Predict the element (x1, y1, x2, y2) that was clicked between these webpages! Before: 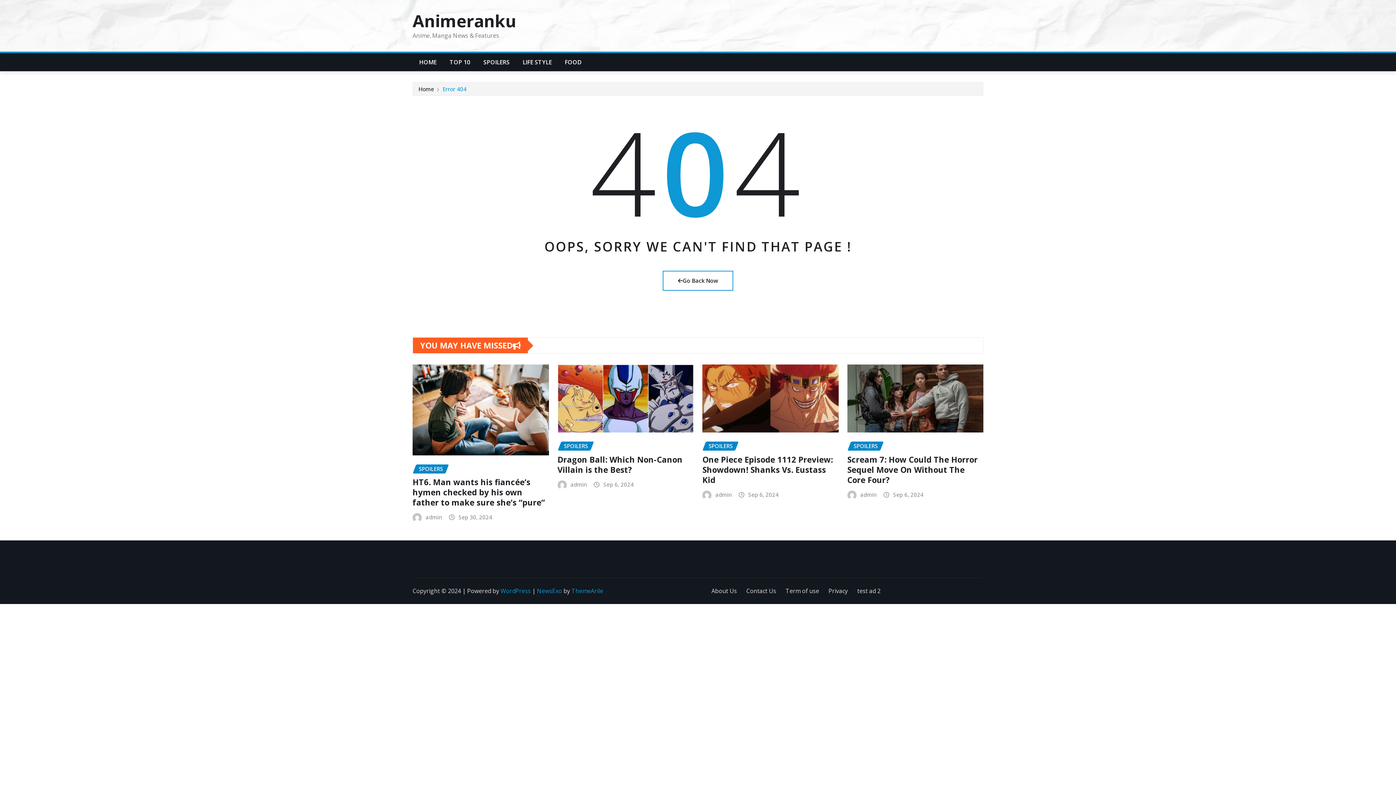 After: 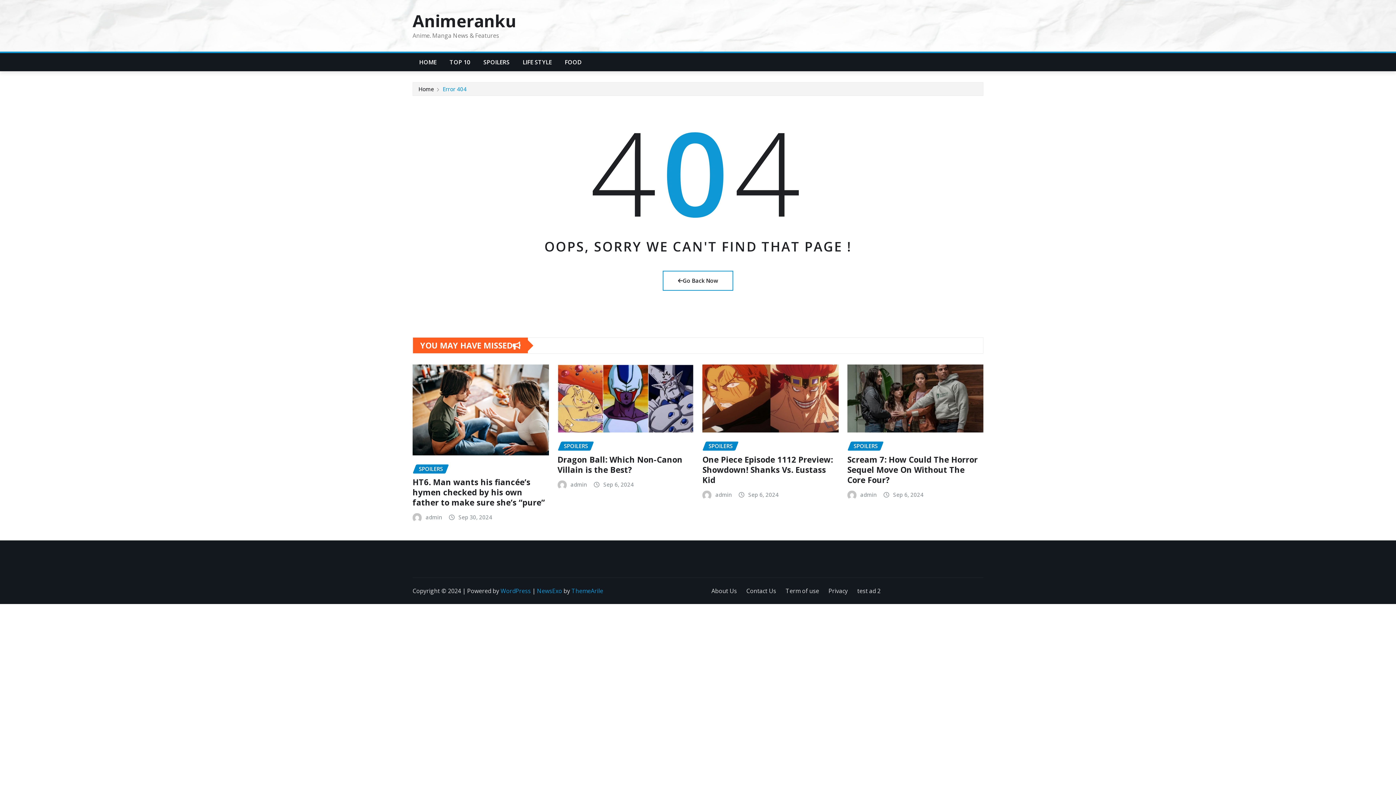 Action: label: NewsExo bbox: (537, 587, 562, 595)